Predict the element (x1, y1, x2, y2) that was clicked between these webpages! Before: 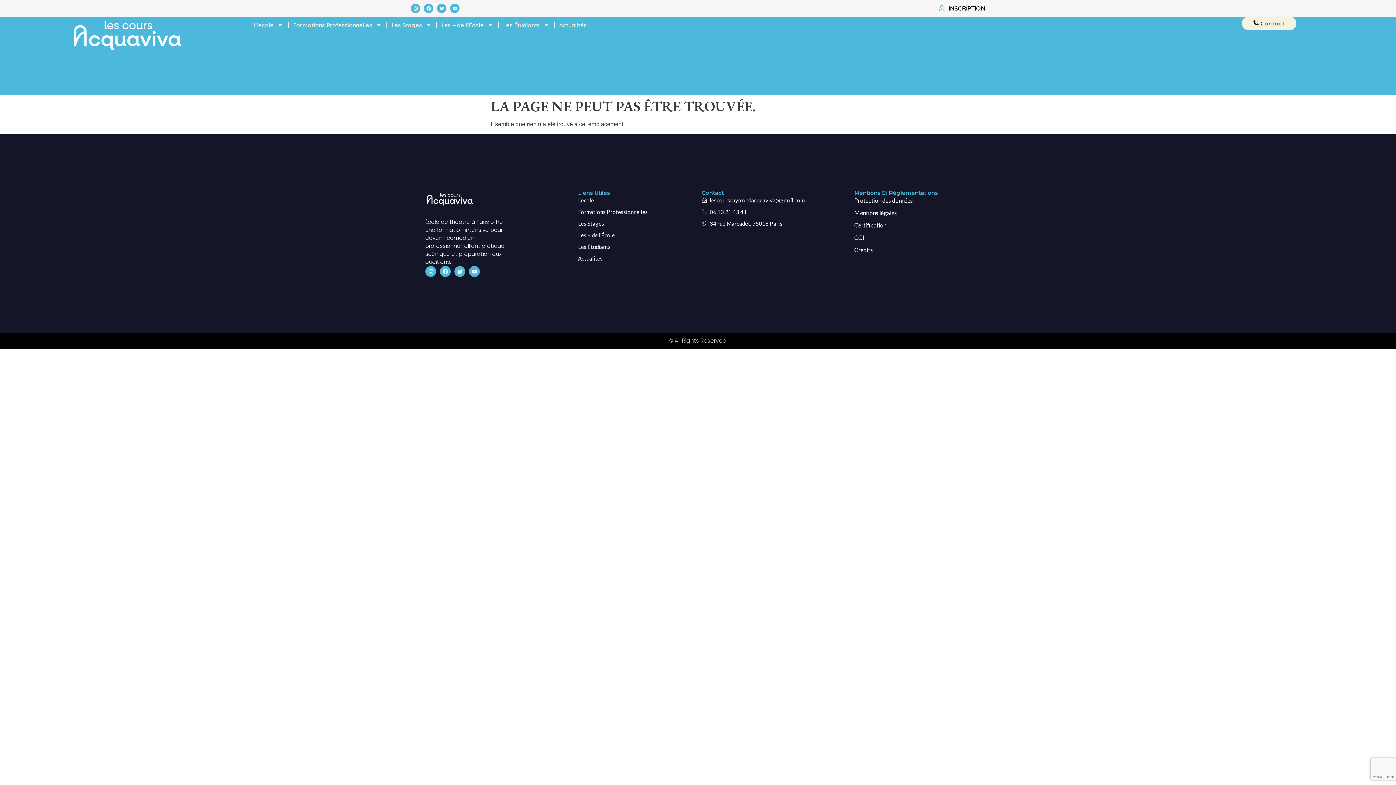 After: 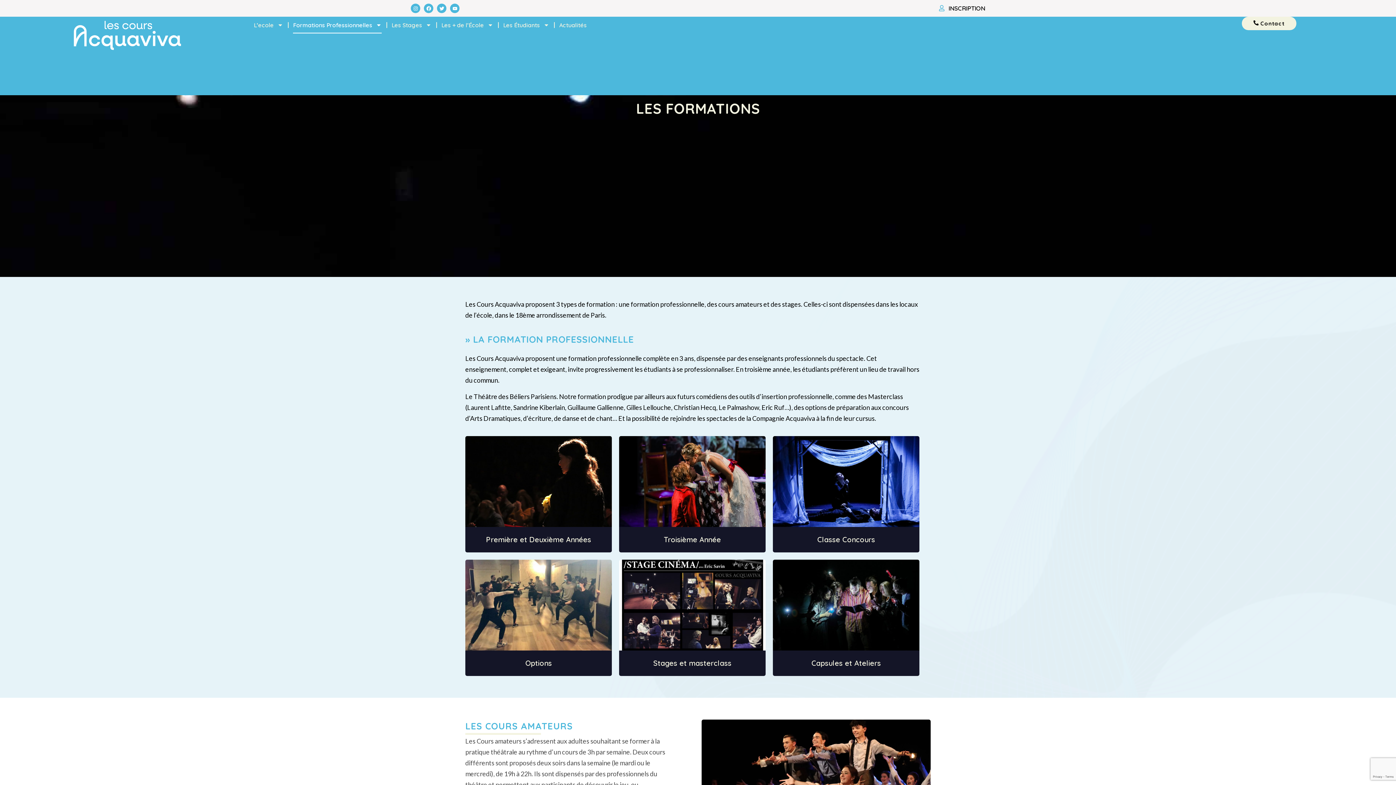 Action: bbox: (578, 207, 665, 215) label: Formations Professionnelles